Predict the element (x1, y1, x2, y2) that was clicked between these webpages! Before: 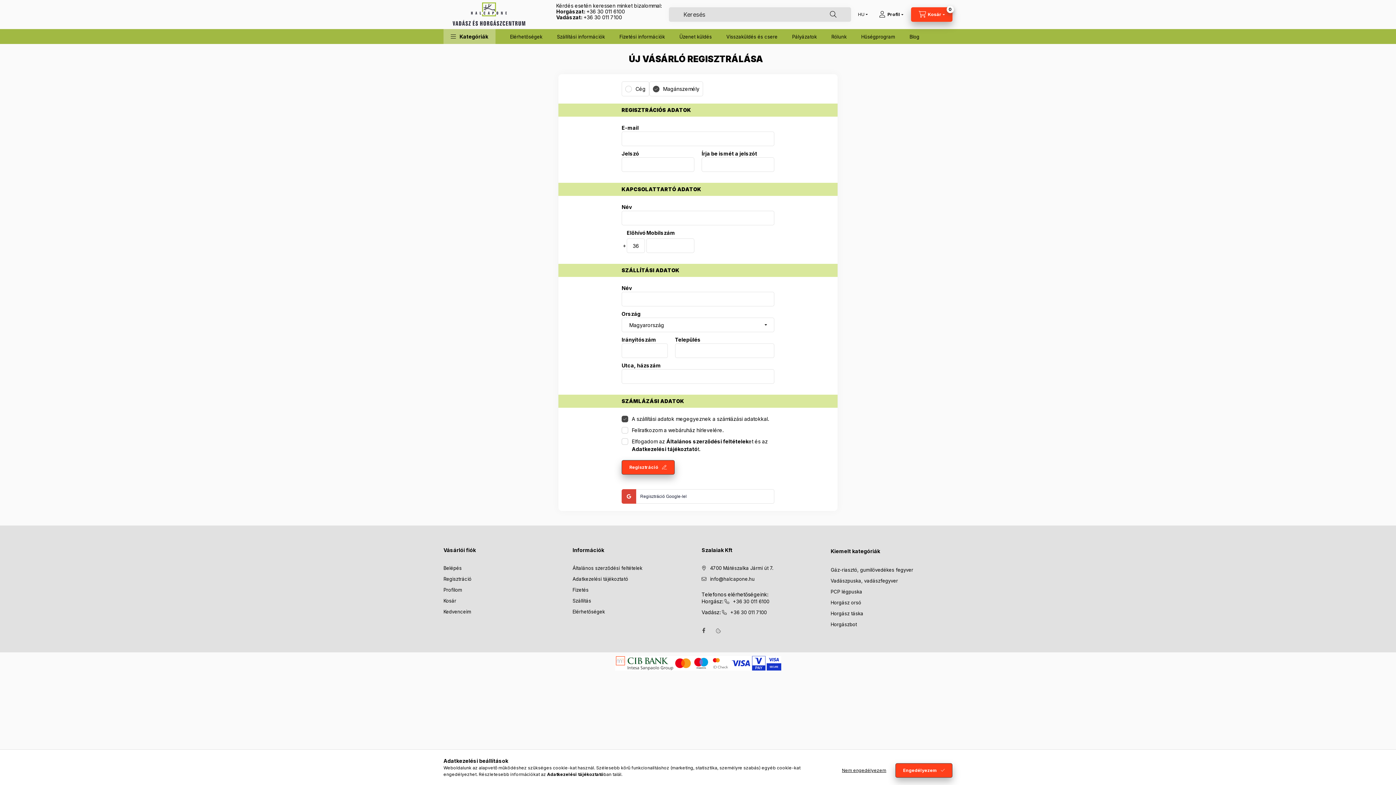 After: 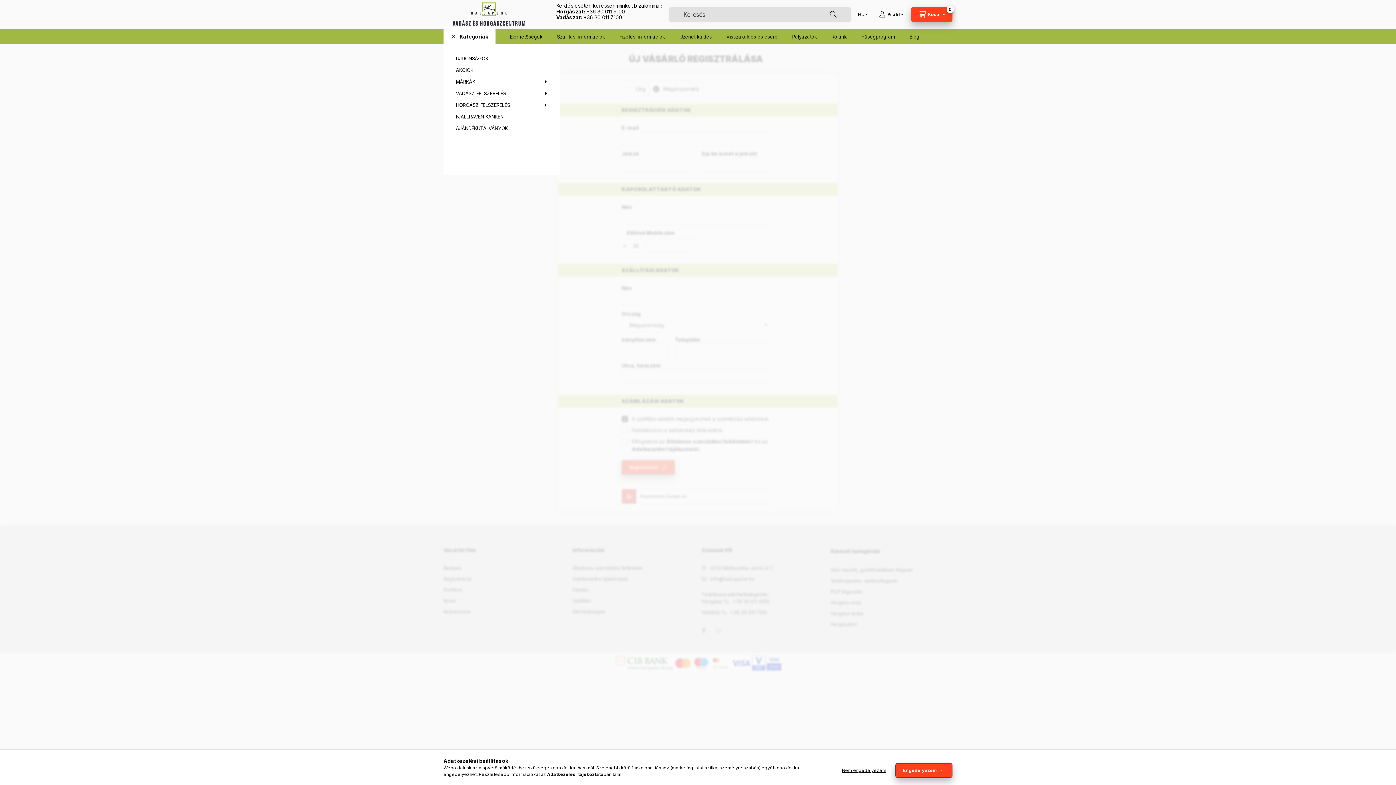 Action: label: Kategóriák bbox: (443, 29, 495, 44)